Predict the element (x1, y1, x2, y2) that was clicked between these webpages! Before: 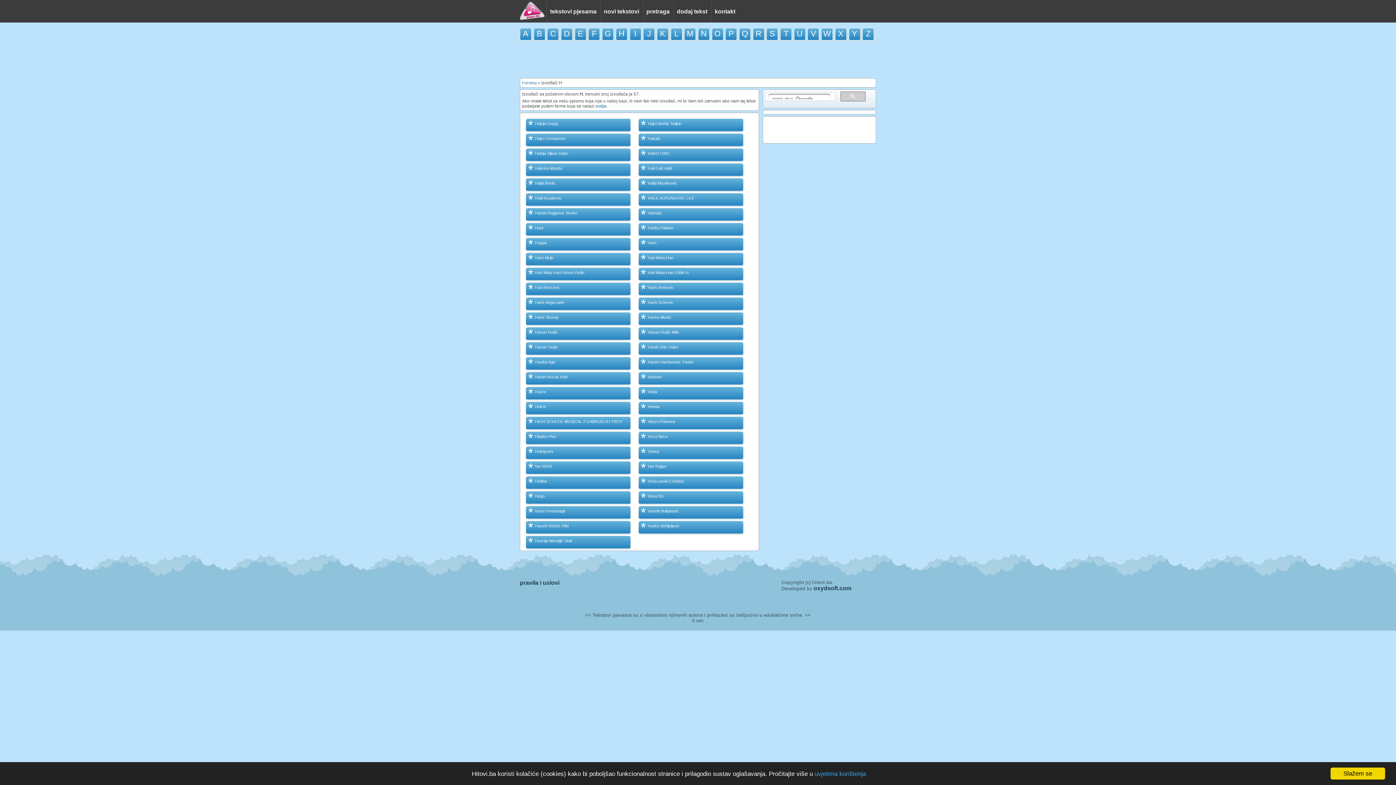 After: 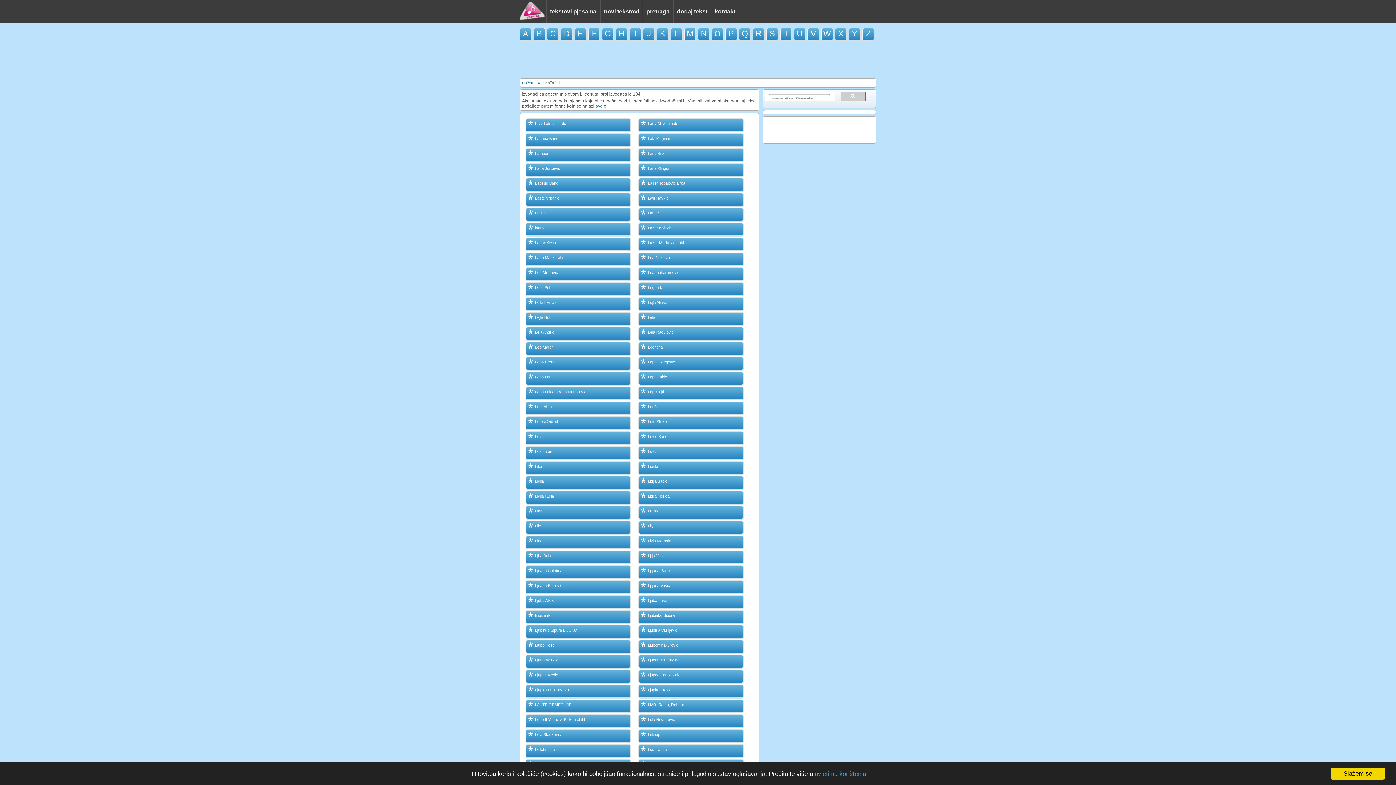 Action: bbox: (670, 28, 681, 38) label: L